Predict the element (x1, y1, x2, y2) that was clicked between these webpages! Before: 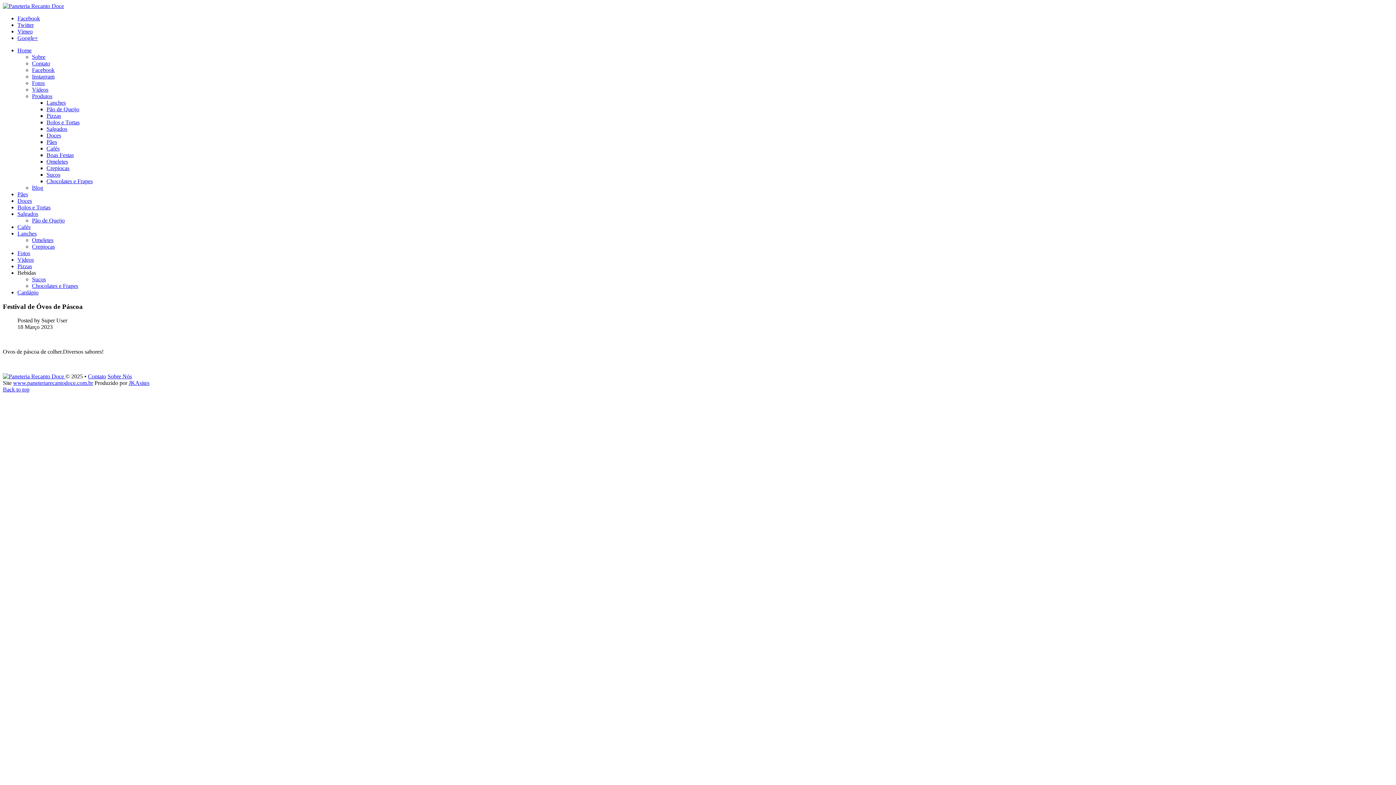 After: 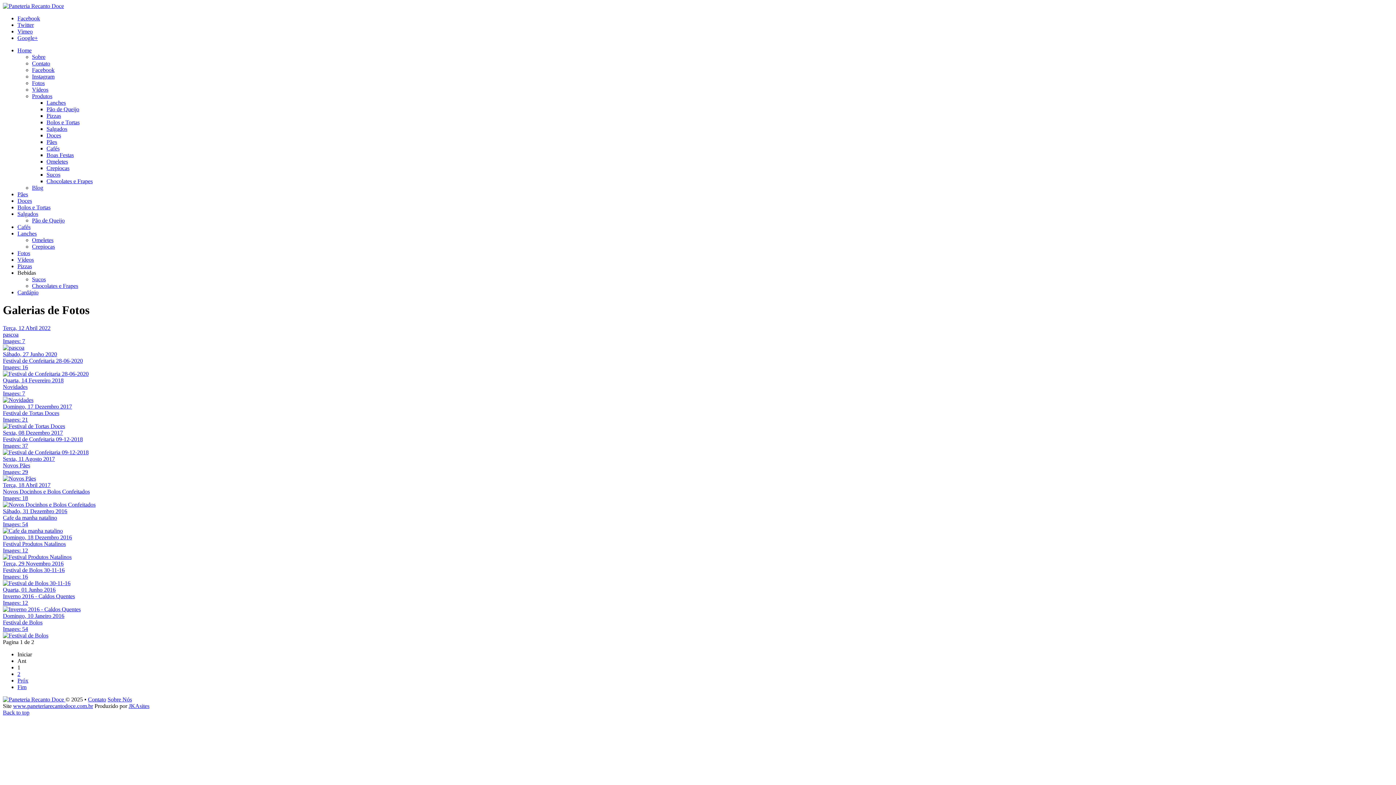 Action: label: Fotos bbox: (32, 80, 44, 86)